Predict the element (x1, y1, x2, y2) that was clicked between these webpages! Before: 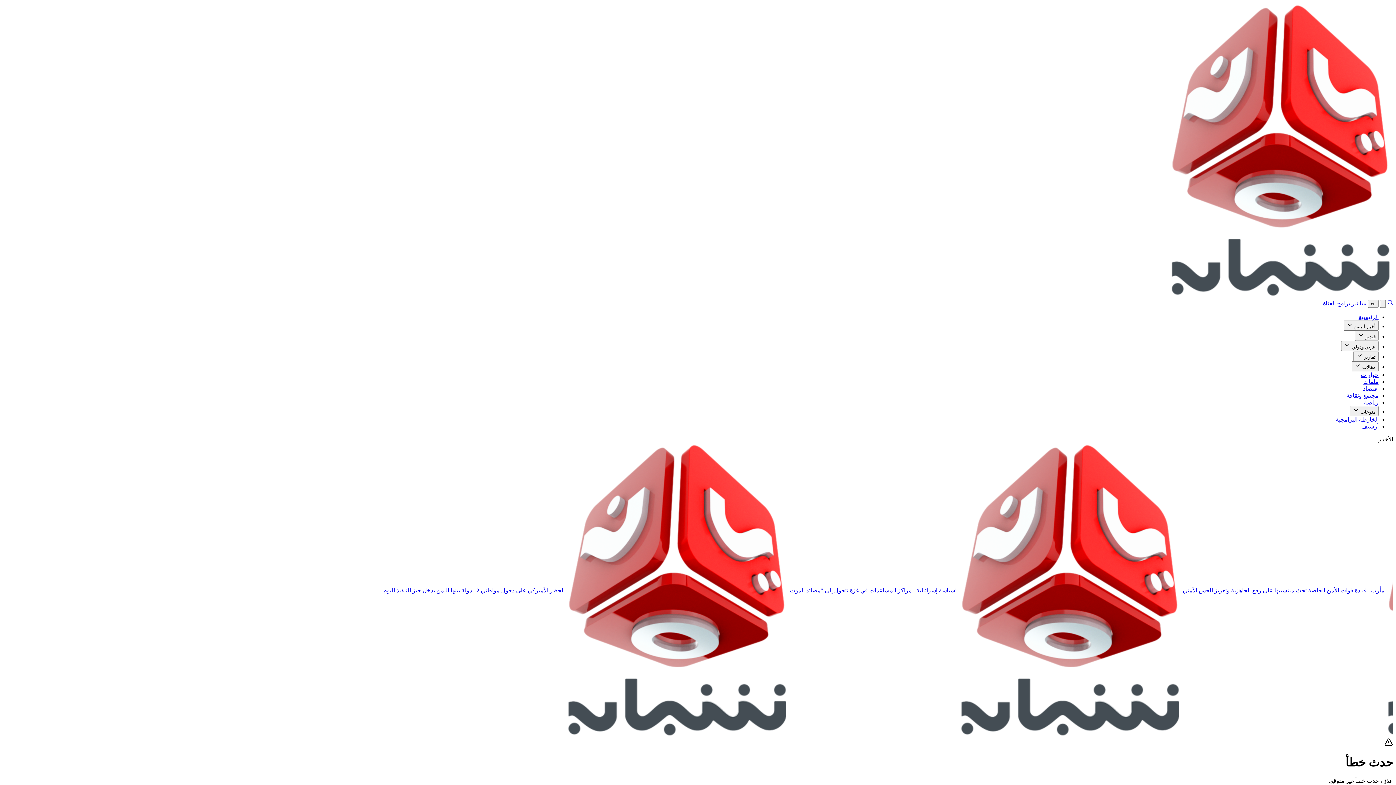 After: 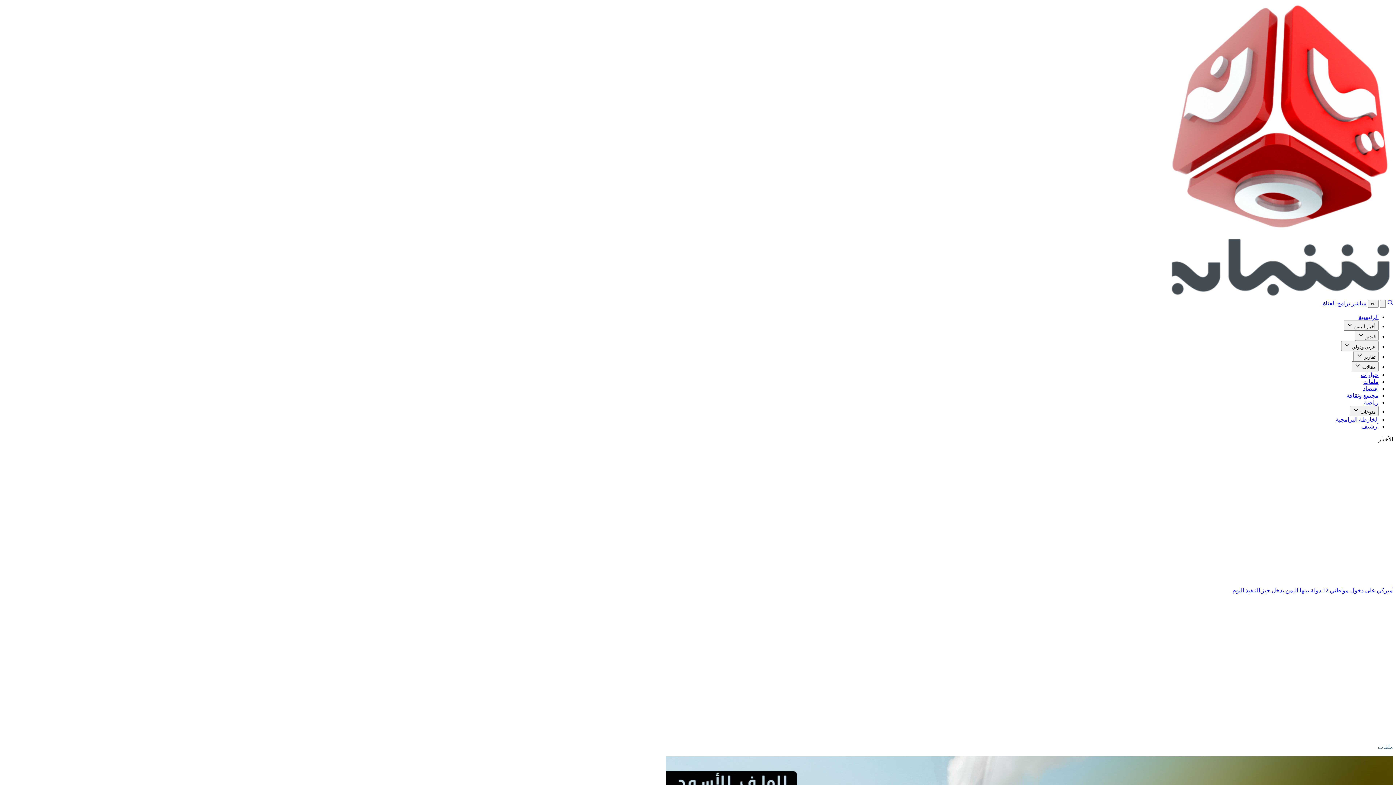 Action: bbox: (1363, 378, 1378, 385) label: ‫ملفات‬